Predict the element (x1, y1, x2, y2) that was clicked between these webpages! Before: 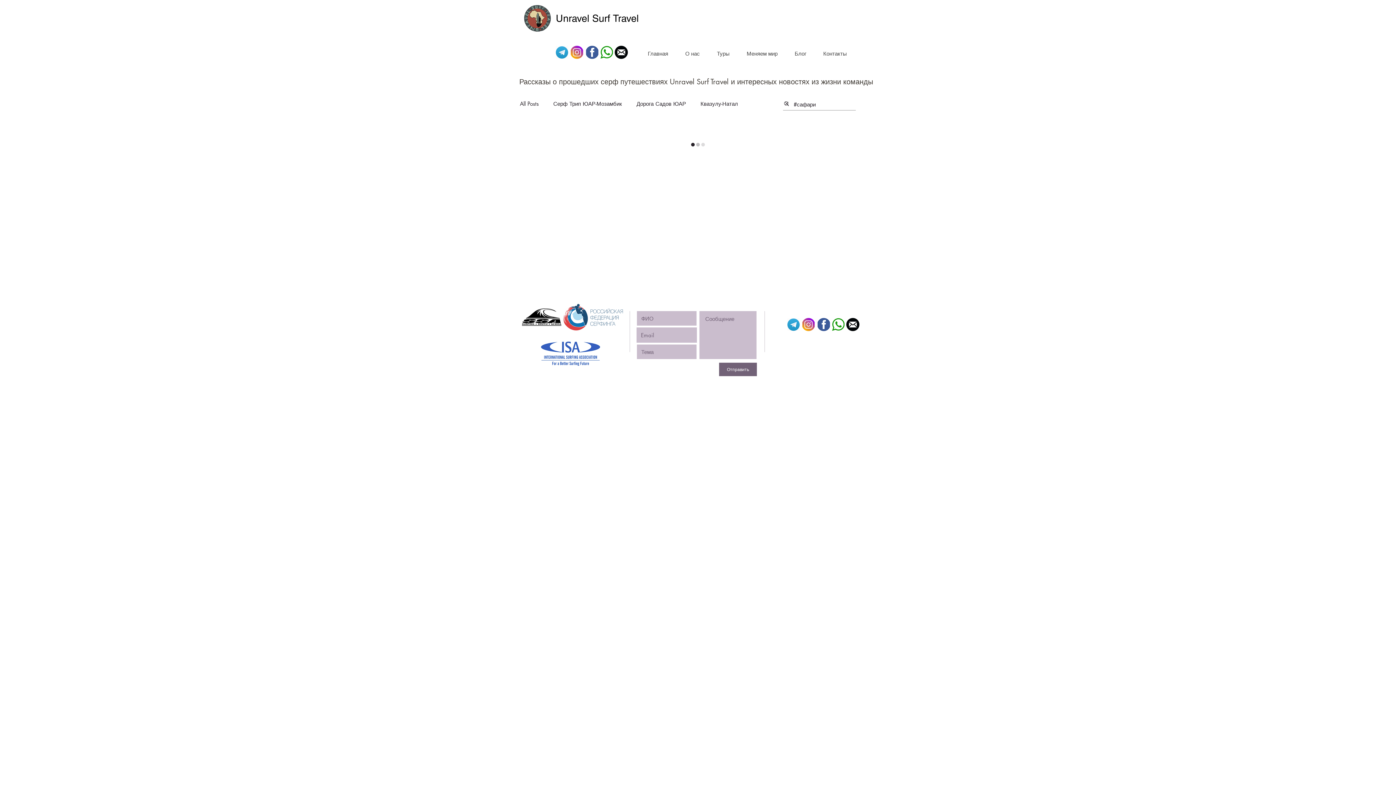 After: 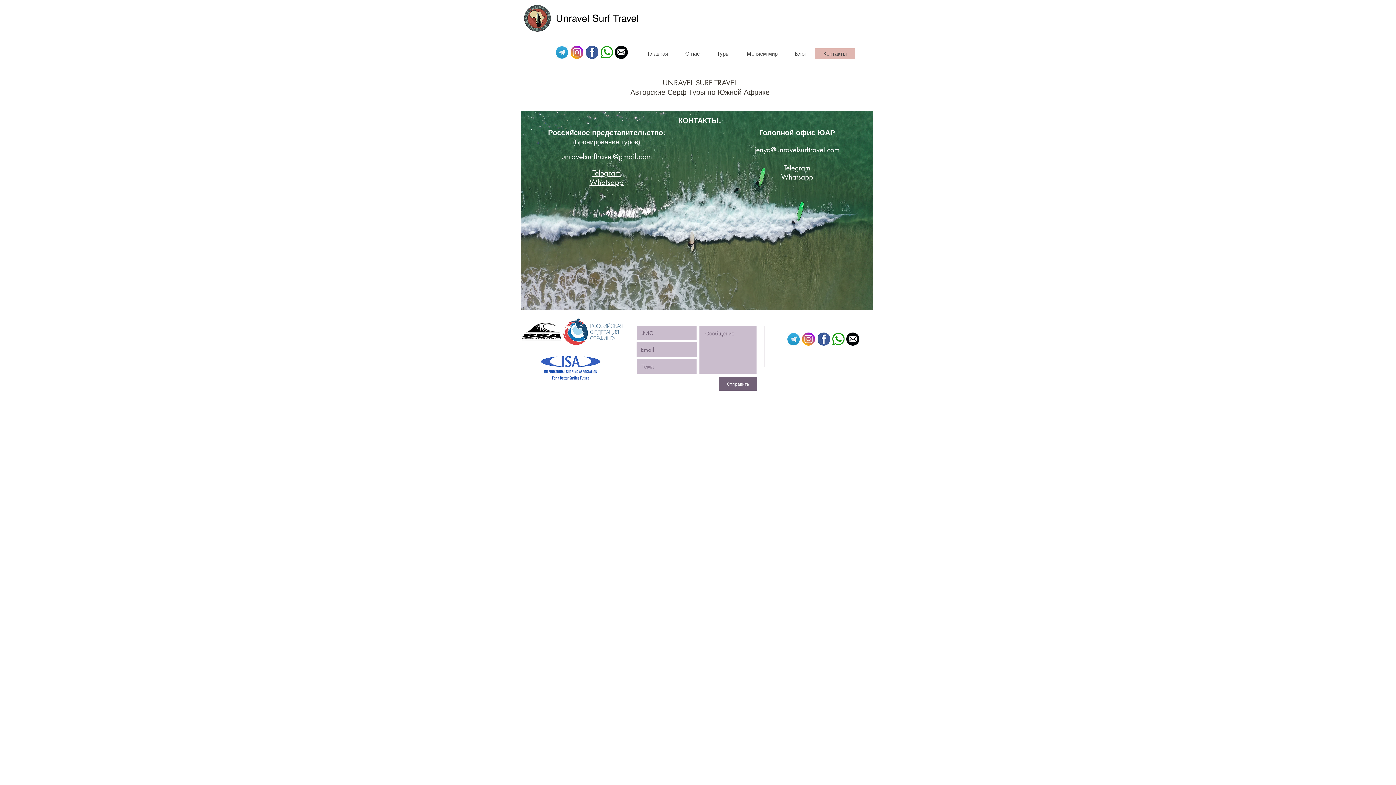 Action: bbox: (814, 48, 855, 58) label: Контакты